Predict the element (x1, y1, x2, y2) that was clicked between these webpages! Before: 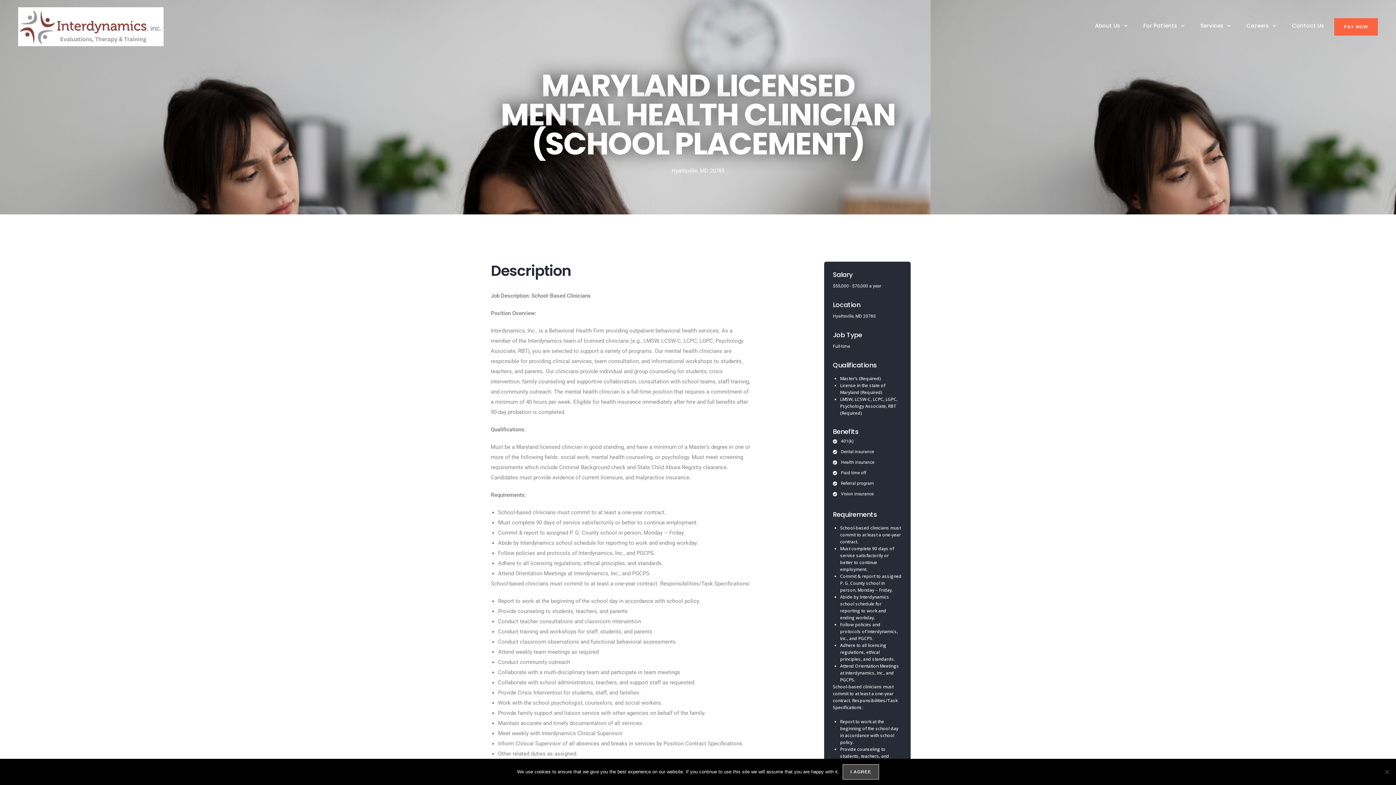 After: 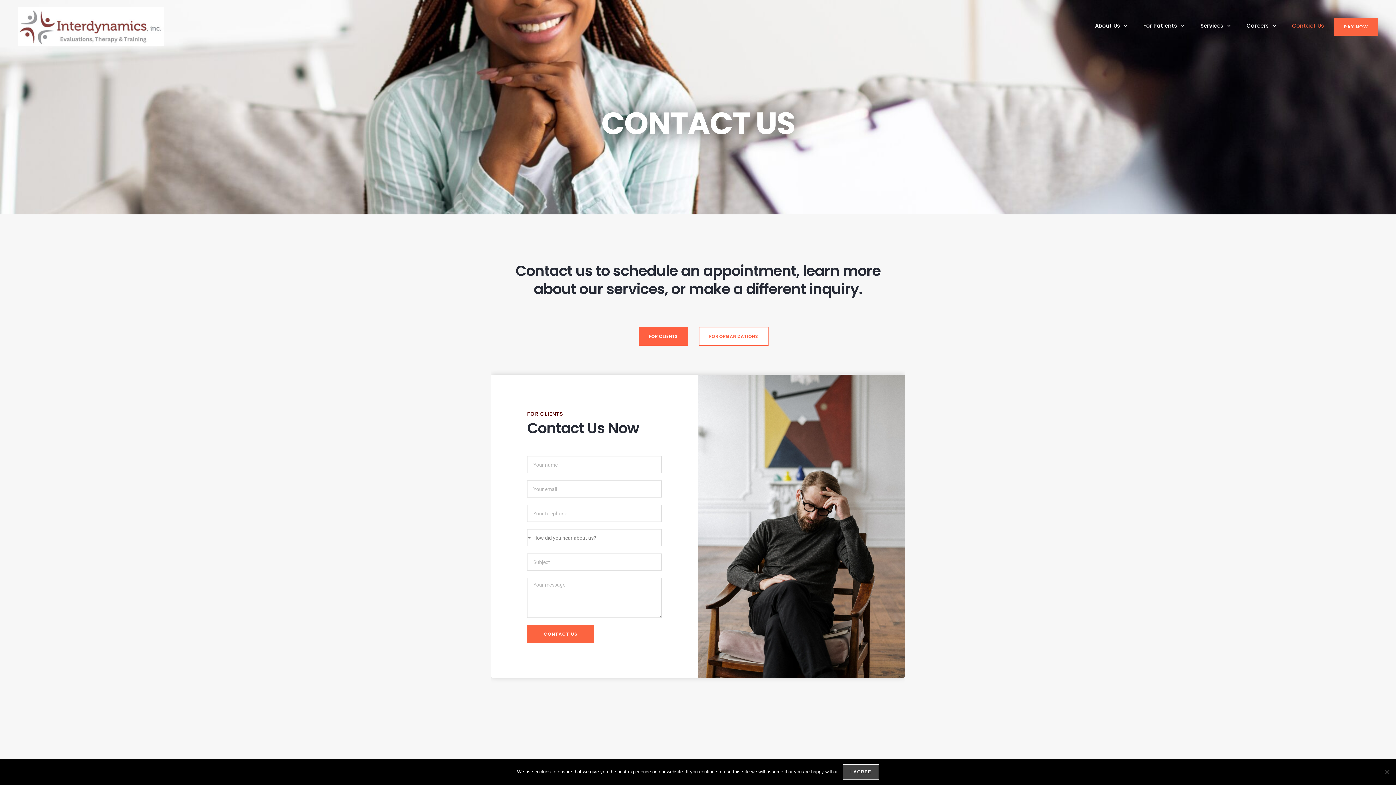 Action: label: Contact Us bbox: (1288, 22, 1329, 29)